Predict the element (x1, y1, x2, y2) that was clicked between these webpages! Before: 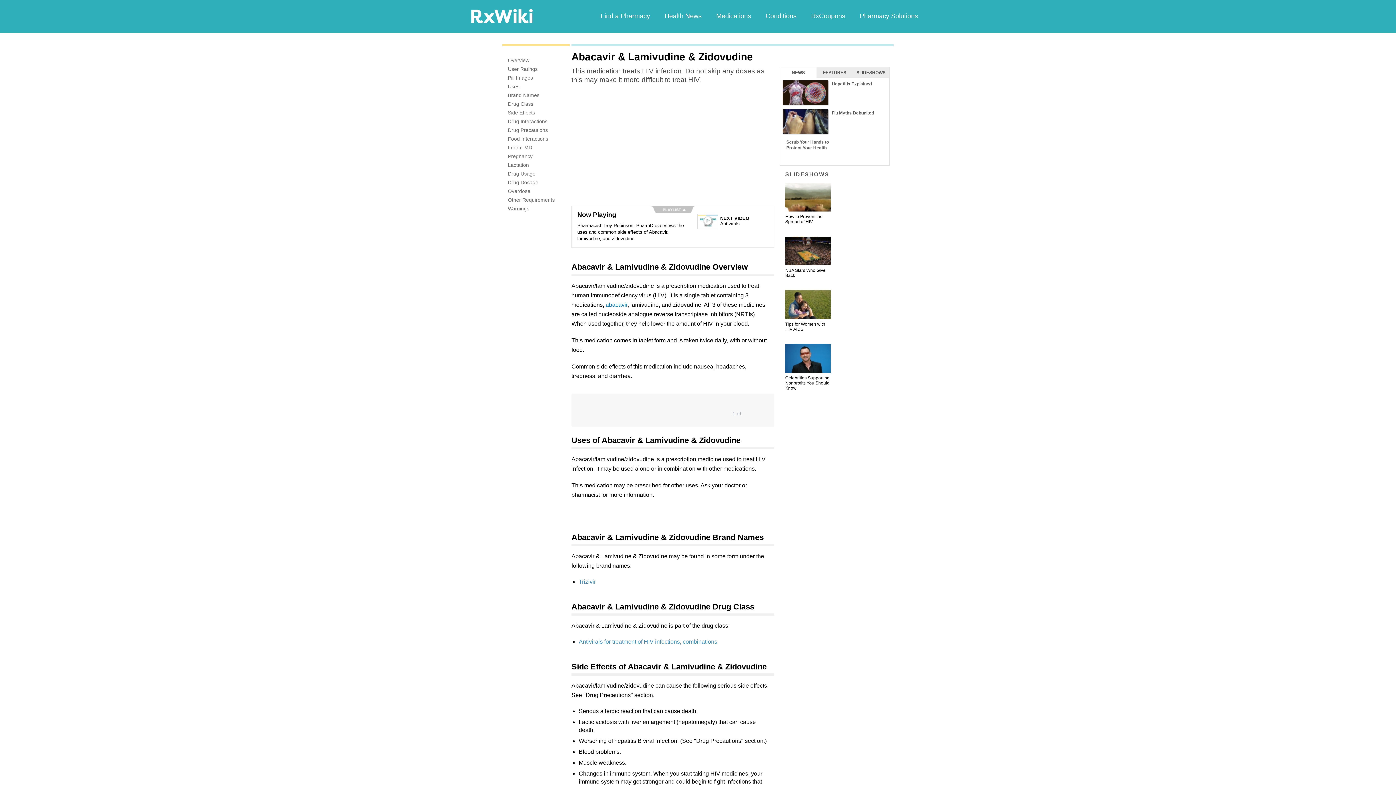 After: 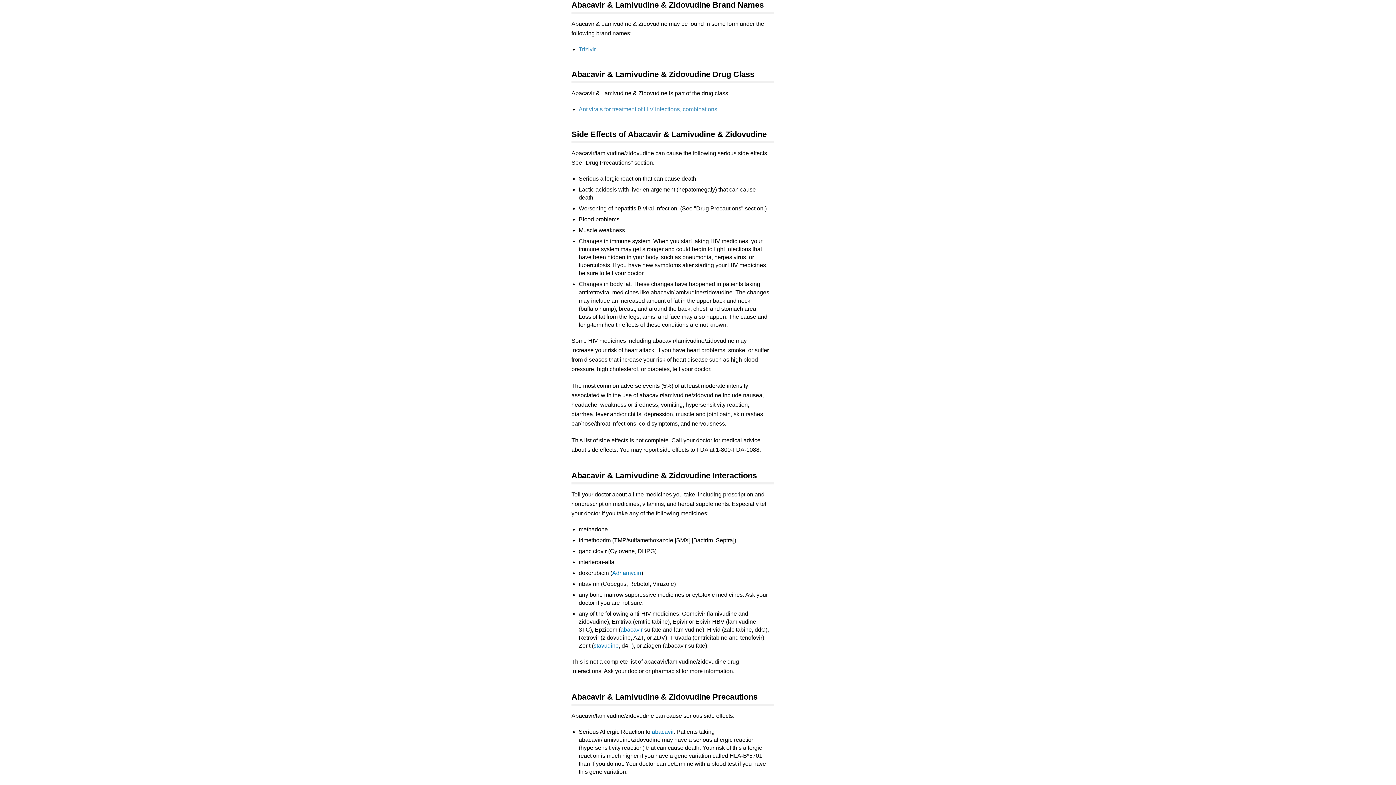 Action: bbox: (508, 92, 539, 98) label: Brand Names